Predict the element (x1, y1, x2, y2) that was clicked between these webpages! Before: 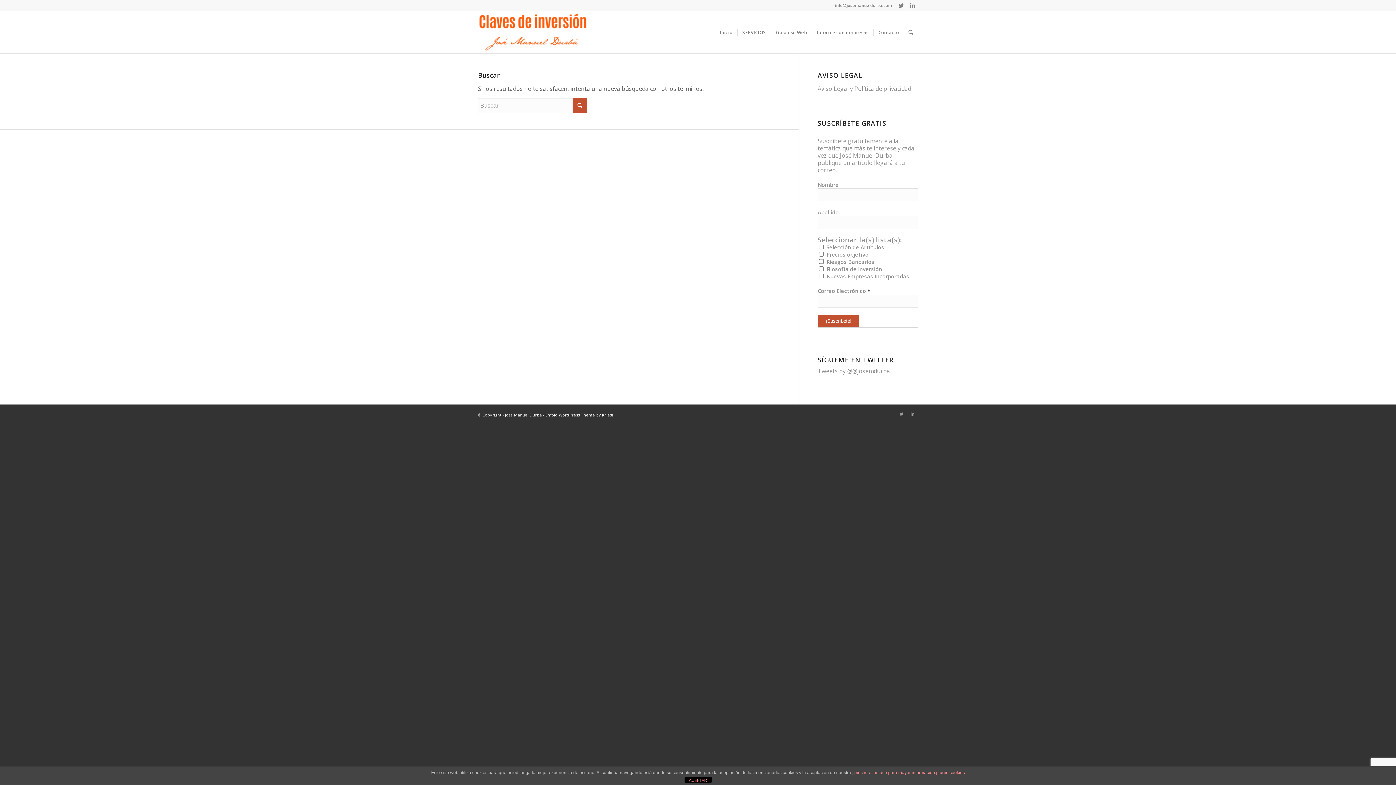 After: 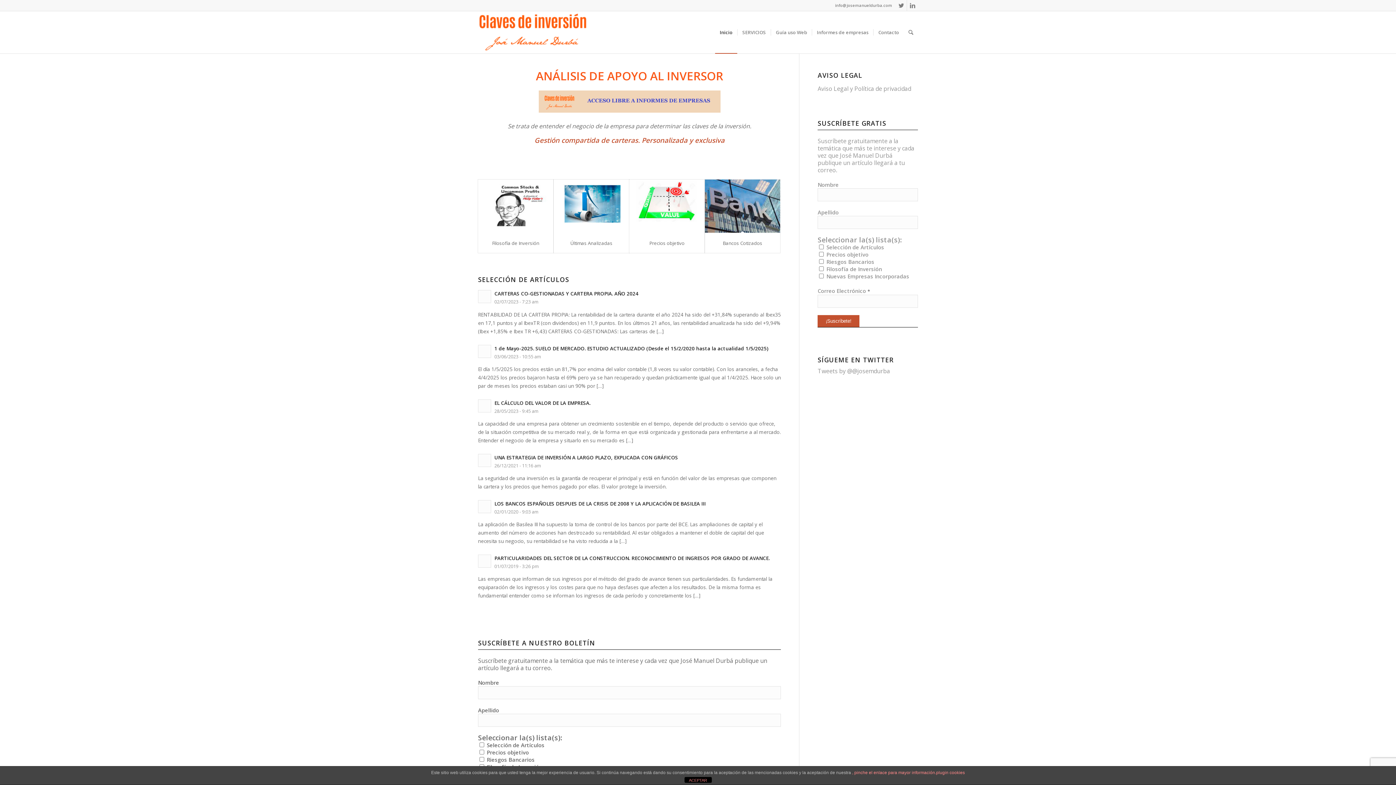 Action: label: Inicio bbox: (715, 11, 737, 53)